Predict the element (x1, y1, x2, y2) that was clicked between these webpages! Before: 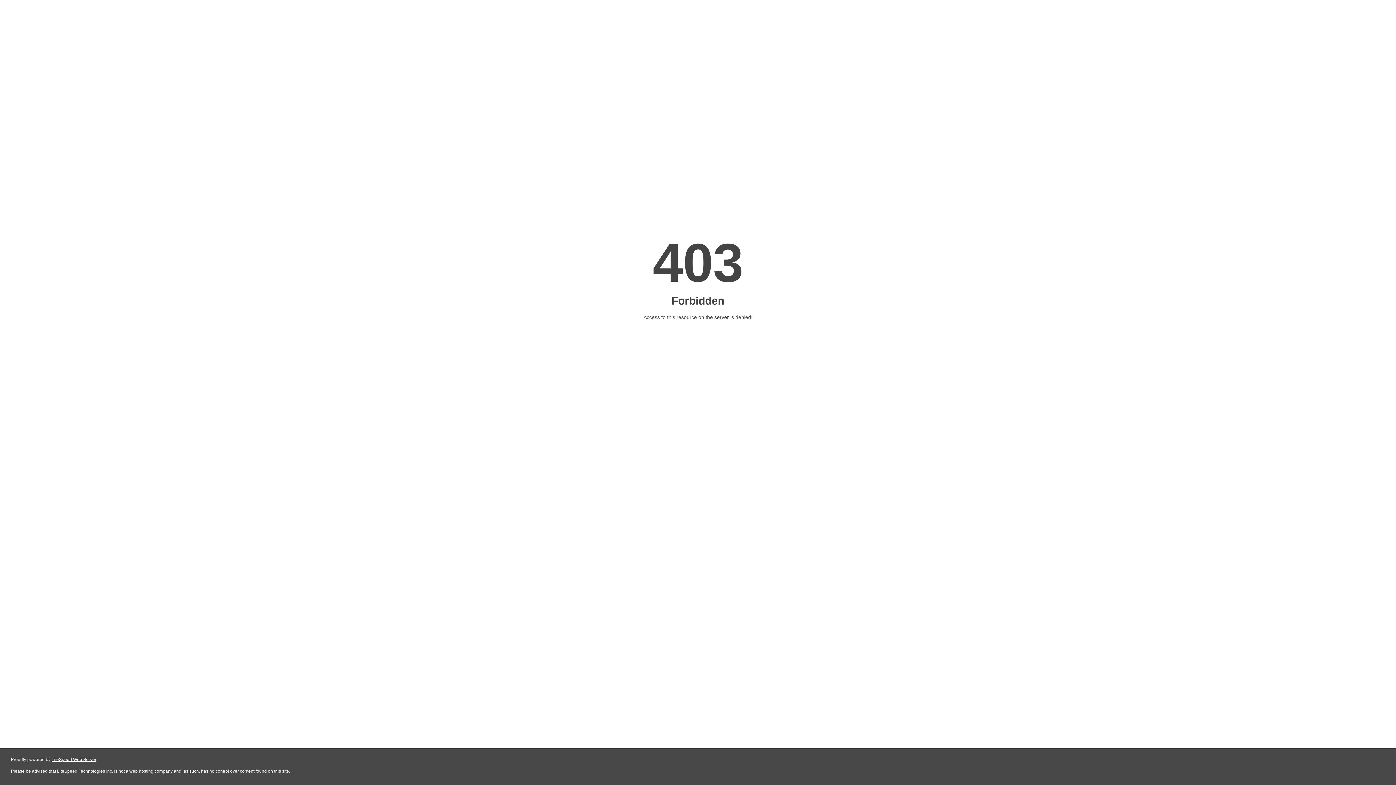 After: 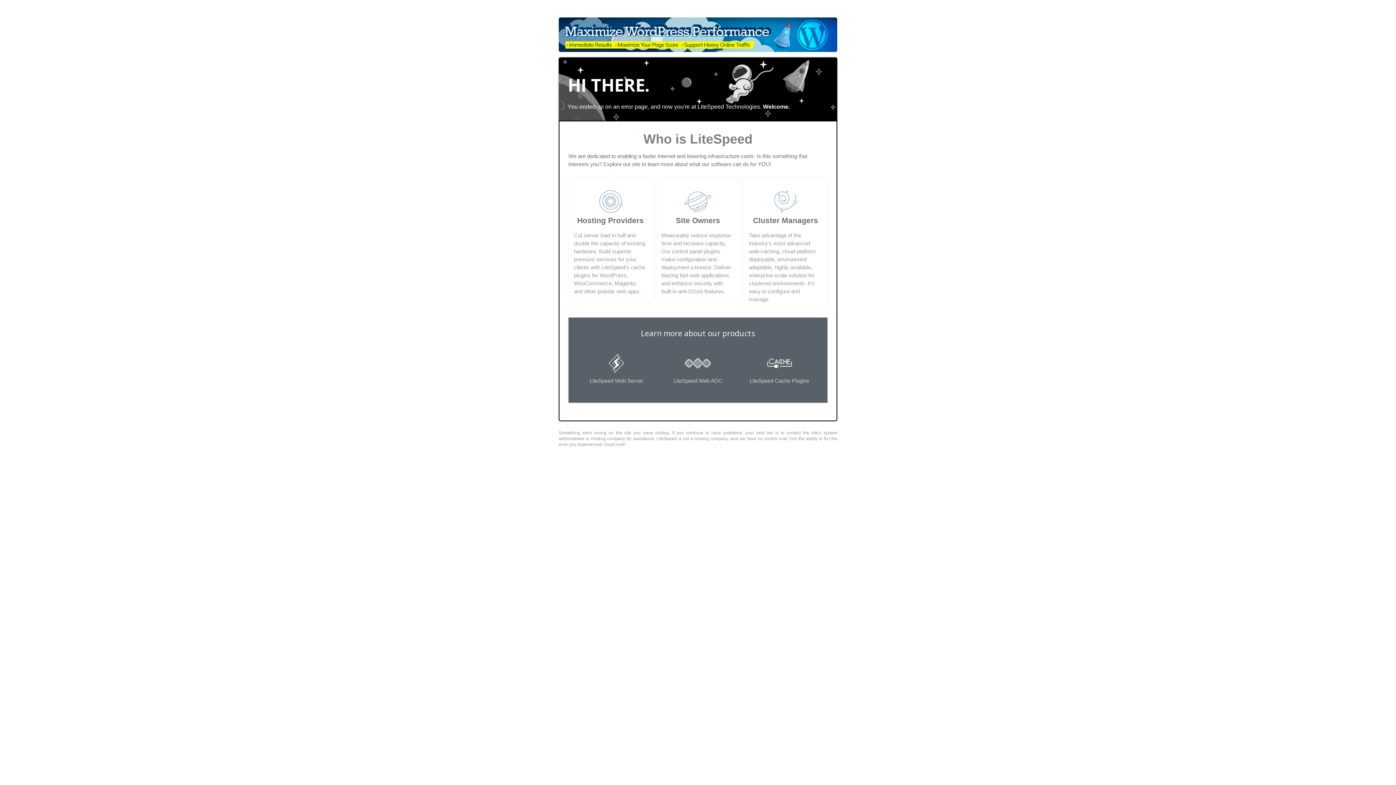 Action: label: LiteSpeed Web Server bbox: (51, 757, 96, 762)